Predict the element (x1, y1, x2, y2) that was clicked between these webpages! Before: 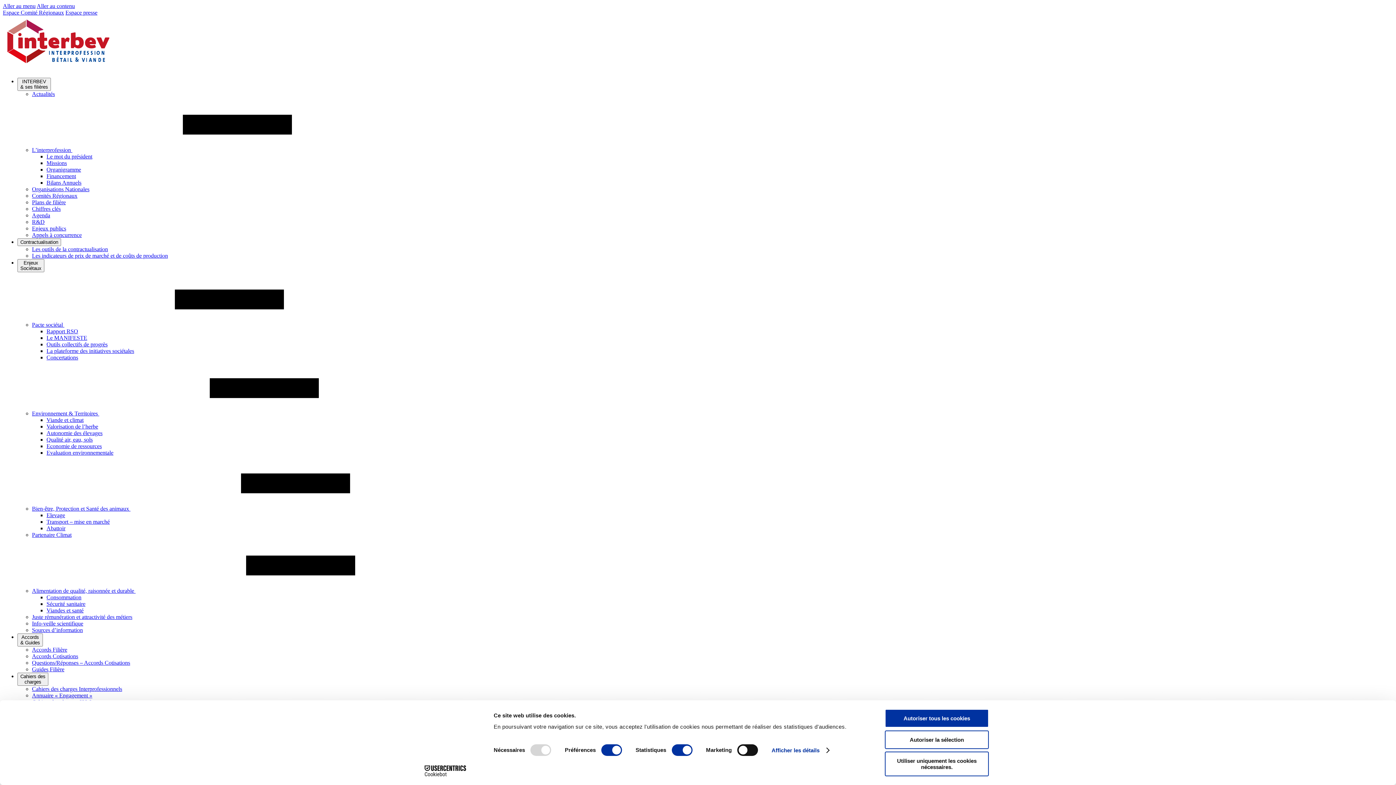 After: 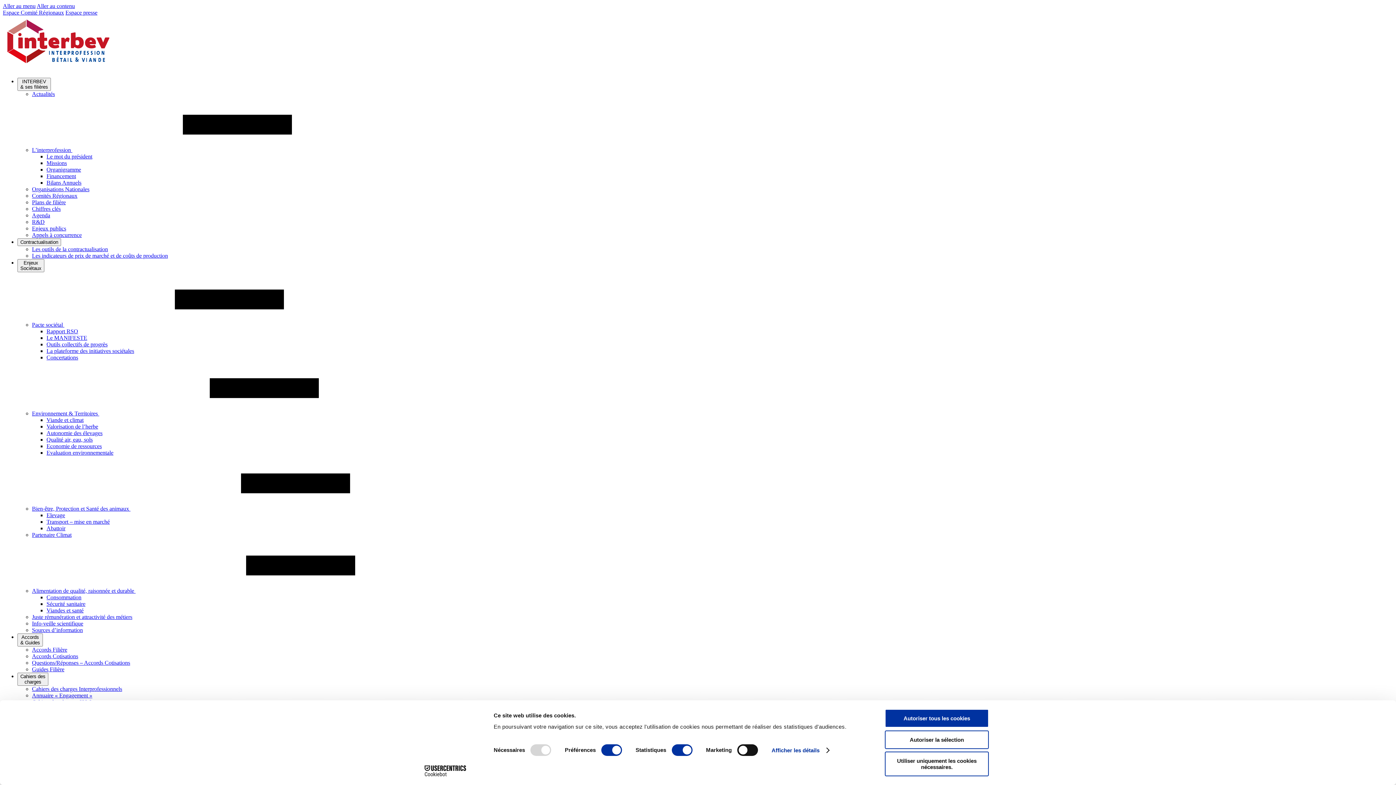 Action: label: Alimentation de qualité, raisonnée et durable  bbox: (32, 588, 135, 594)